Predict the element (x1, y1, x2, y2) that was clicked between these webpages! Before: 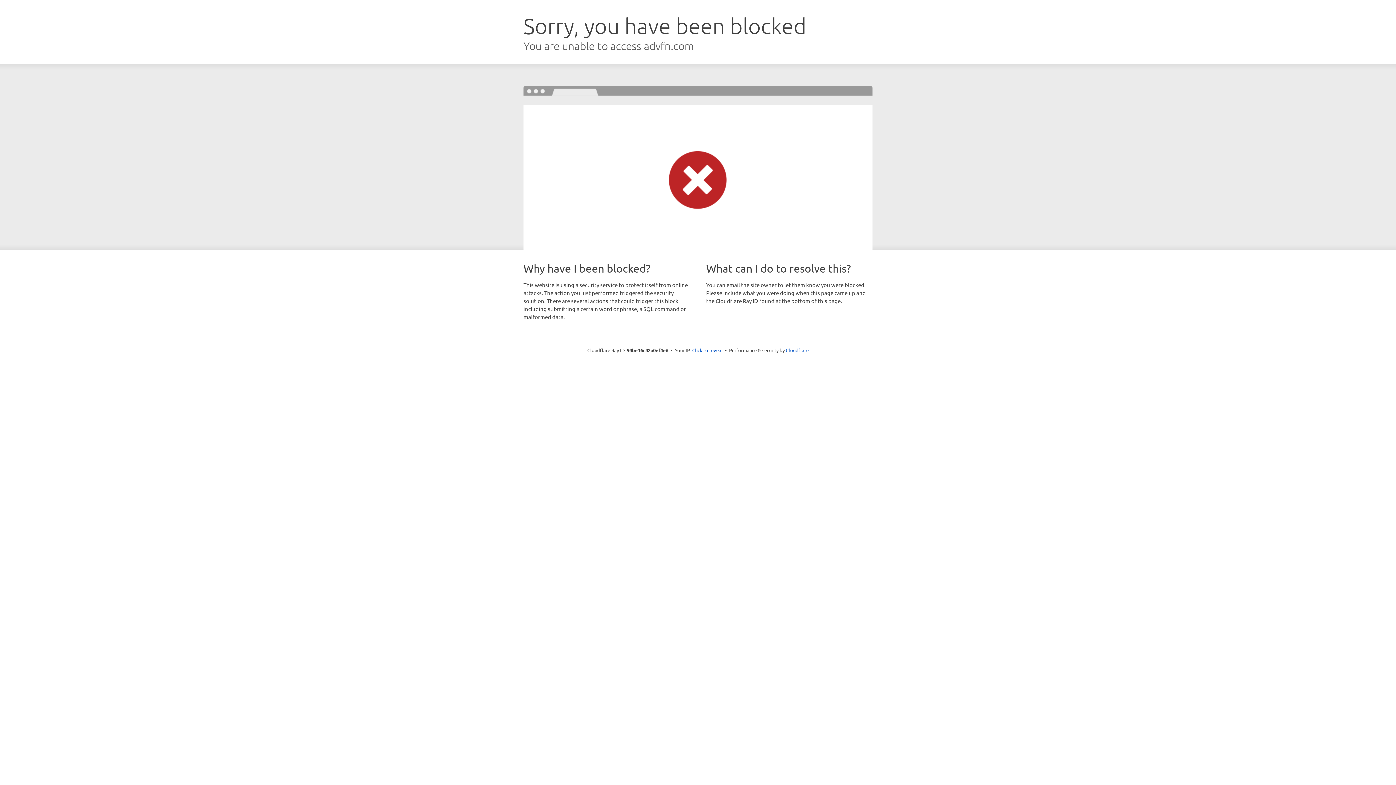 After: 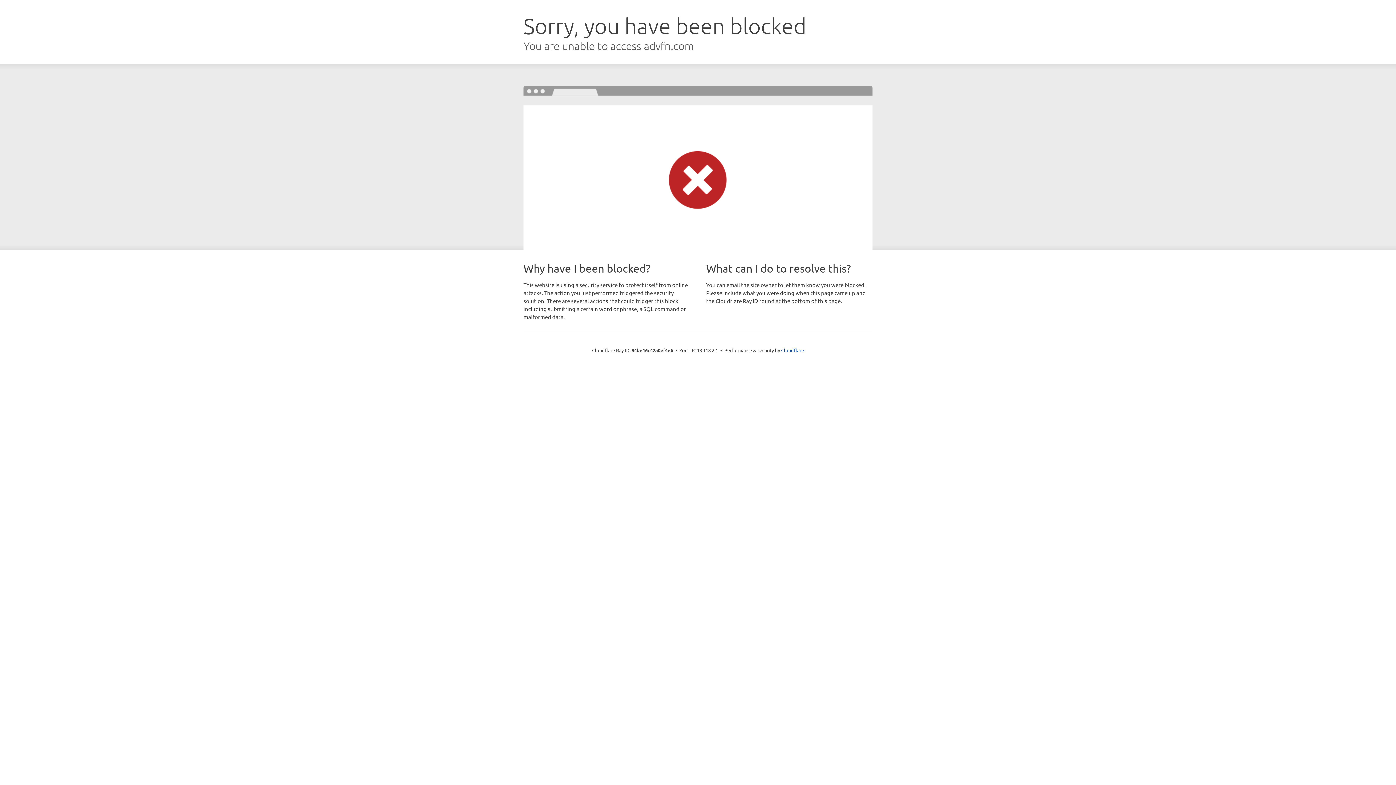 Action: bbox: (692, 346, 722, 353) label: Click to reveal